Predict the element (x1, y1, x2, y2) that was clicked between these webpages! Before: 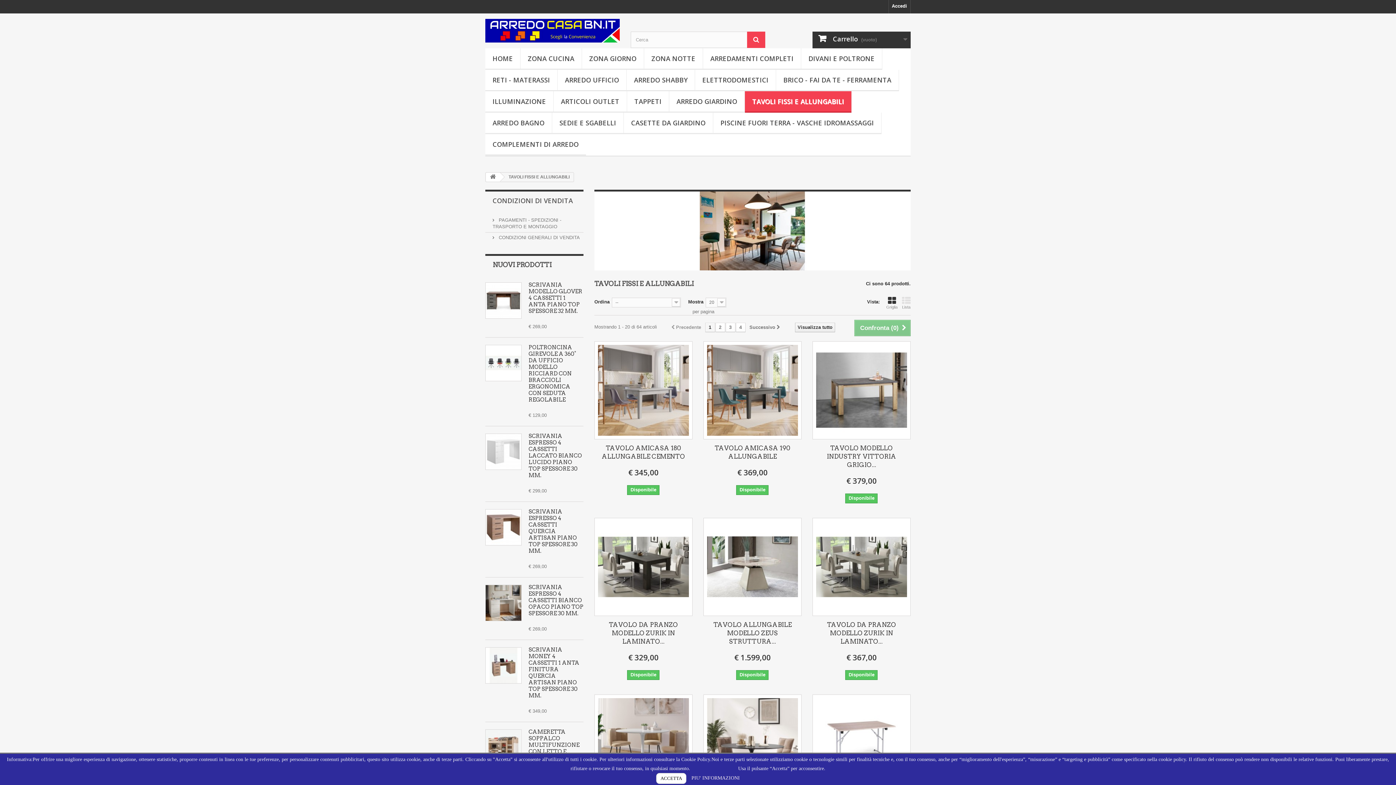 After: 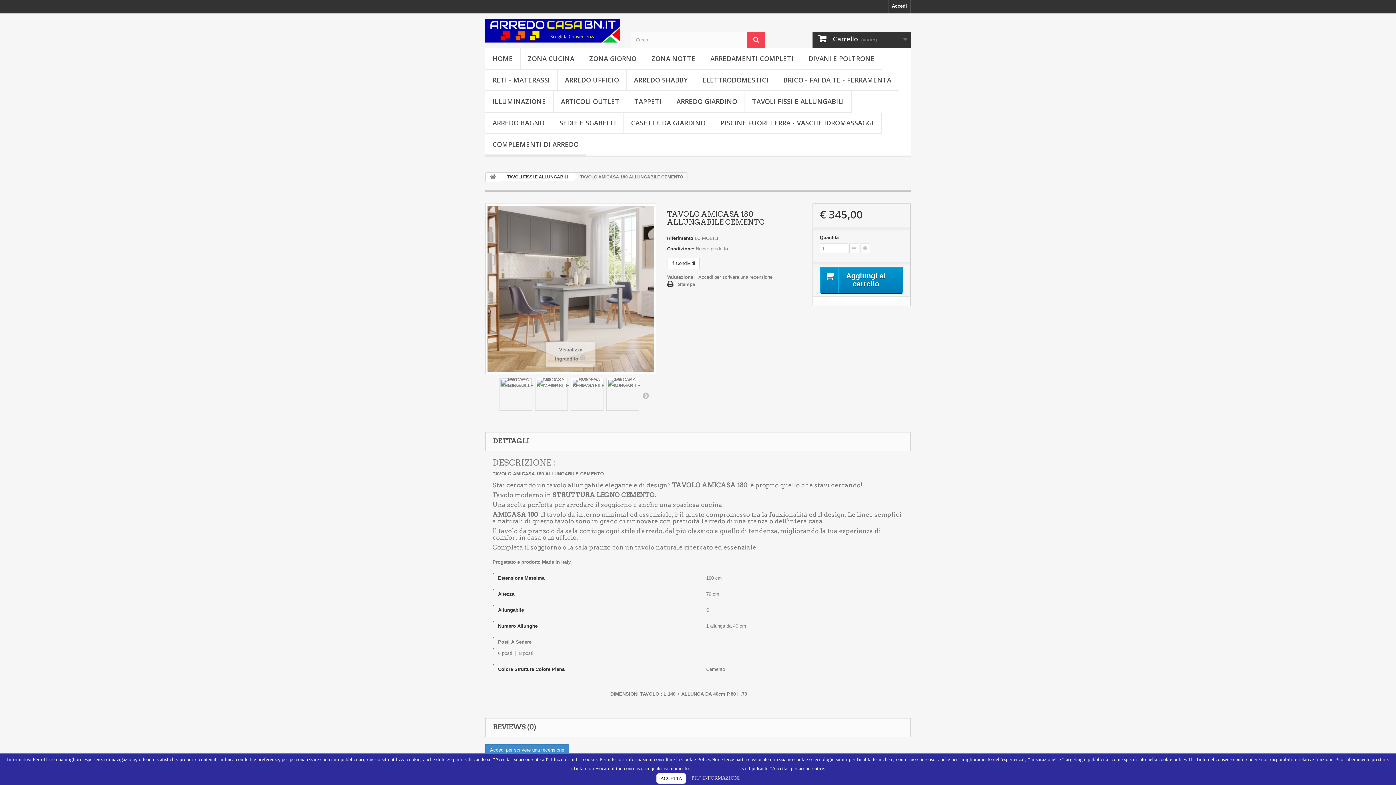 Action: bbox: (598, 345, 689, 435)